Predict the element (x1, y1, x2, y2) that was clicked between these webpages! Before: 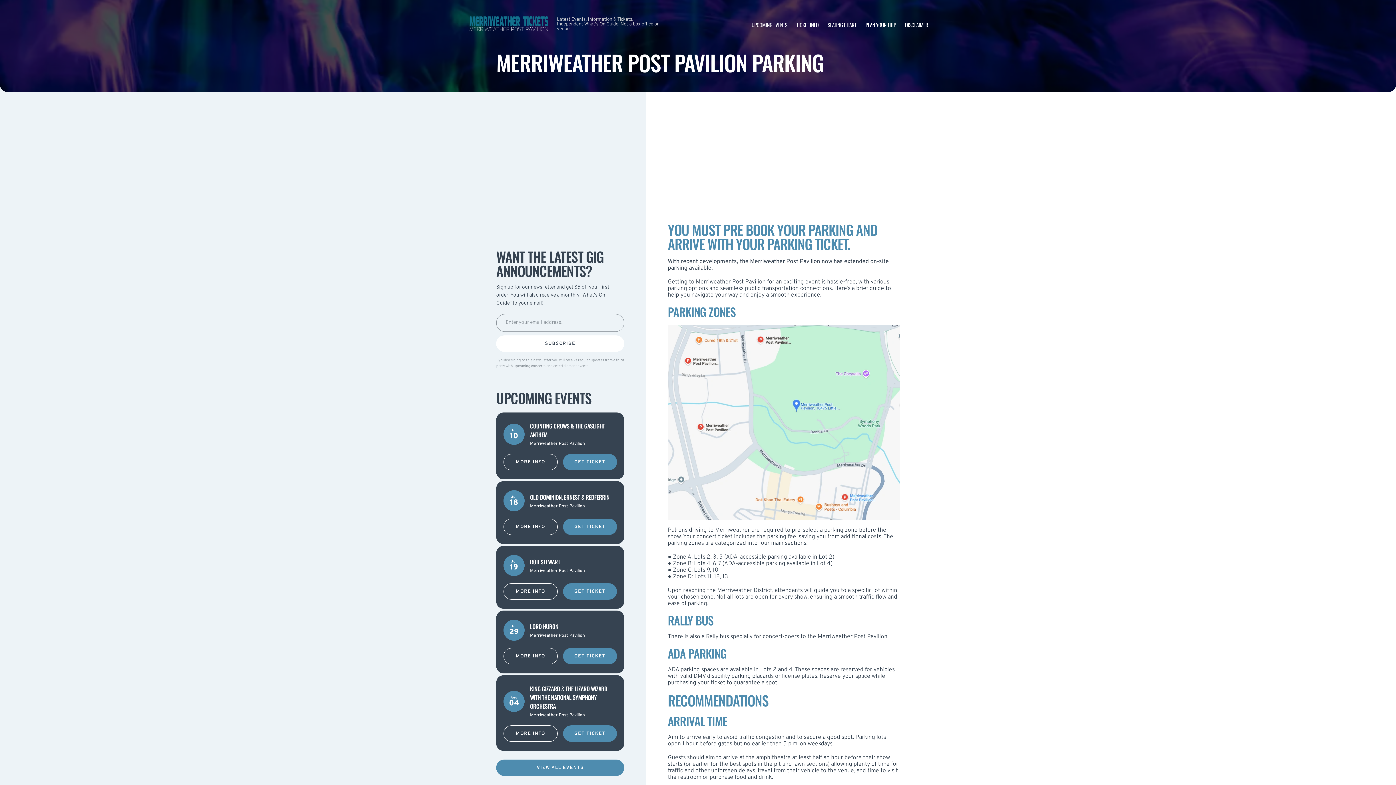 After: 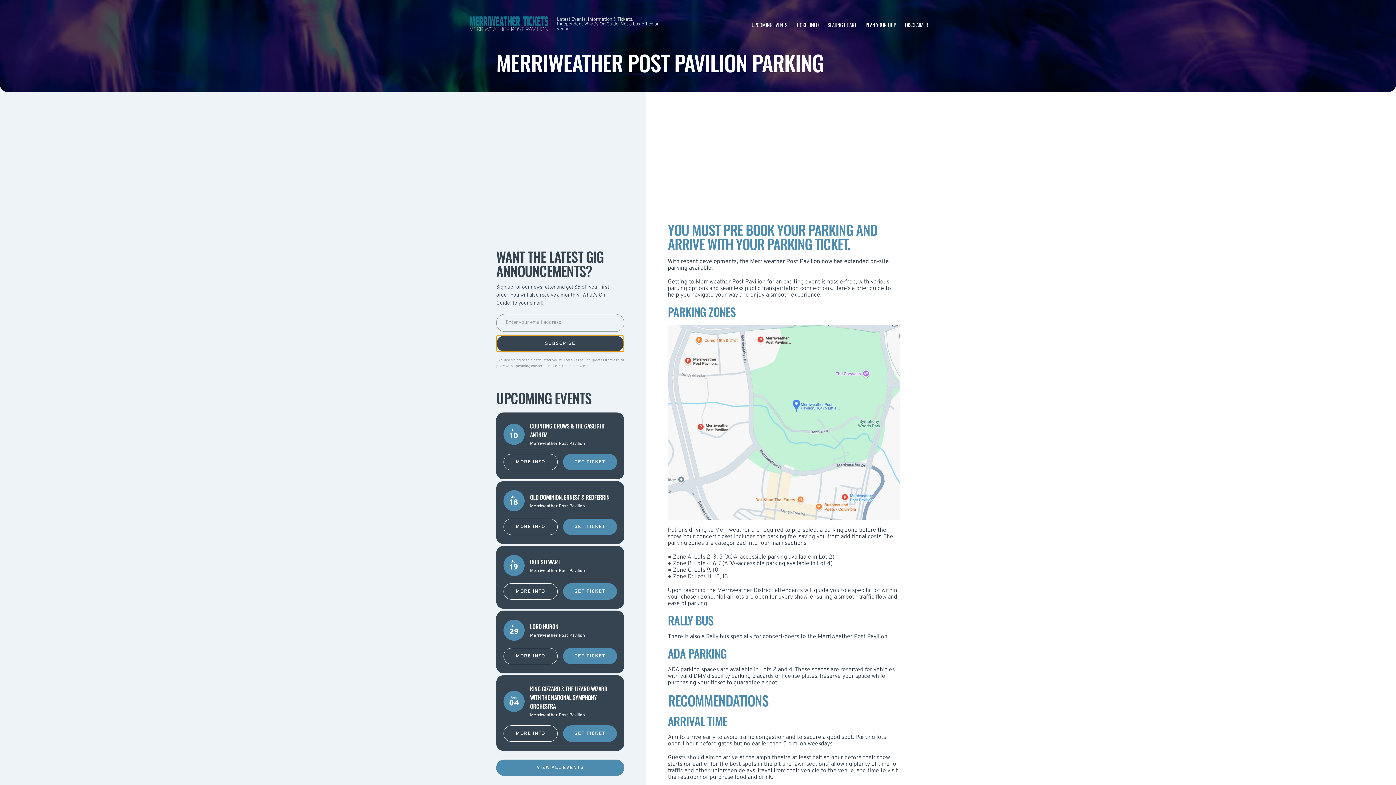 Action: label: SUBSCRIBE bbox: (496, 335, 624, 352)